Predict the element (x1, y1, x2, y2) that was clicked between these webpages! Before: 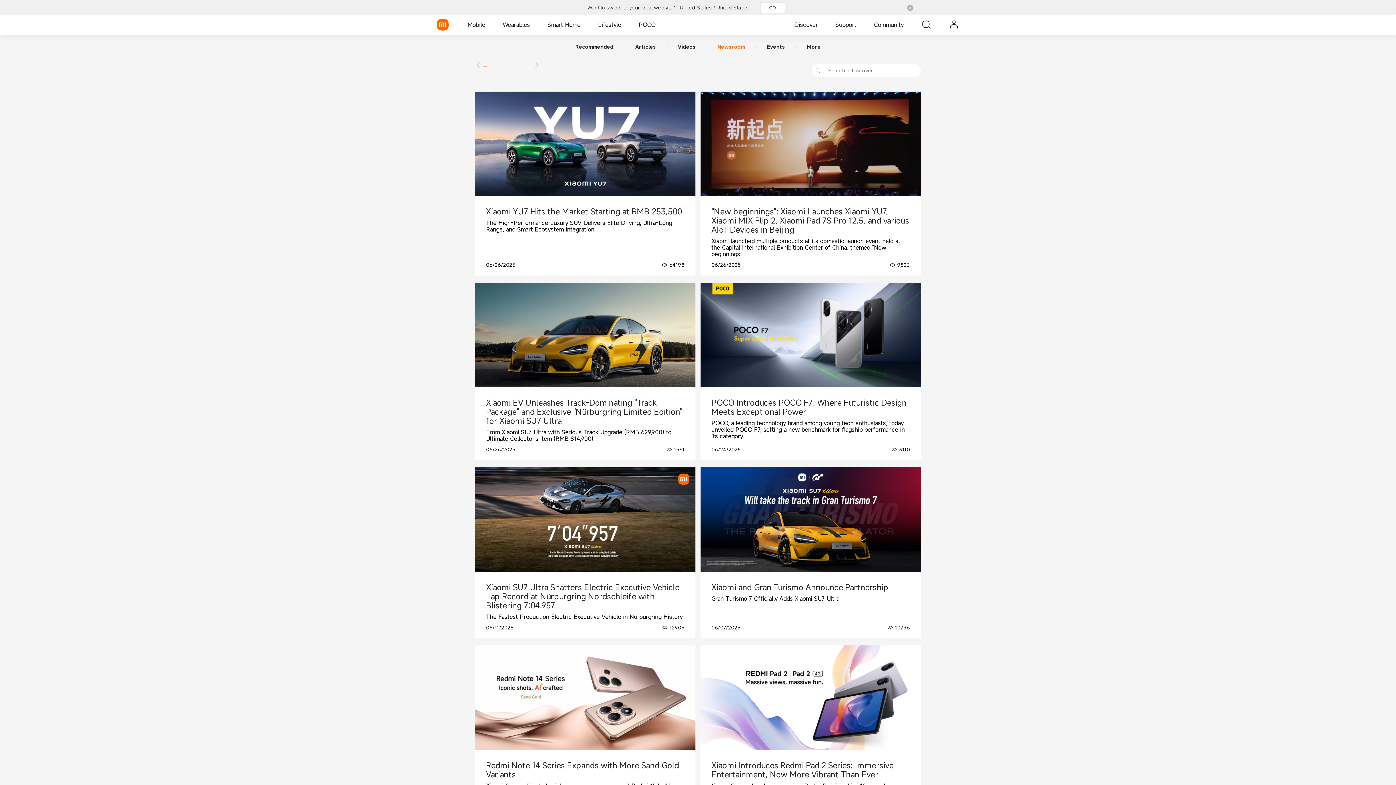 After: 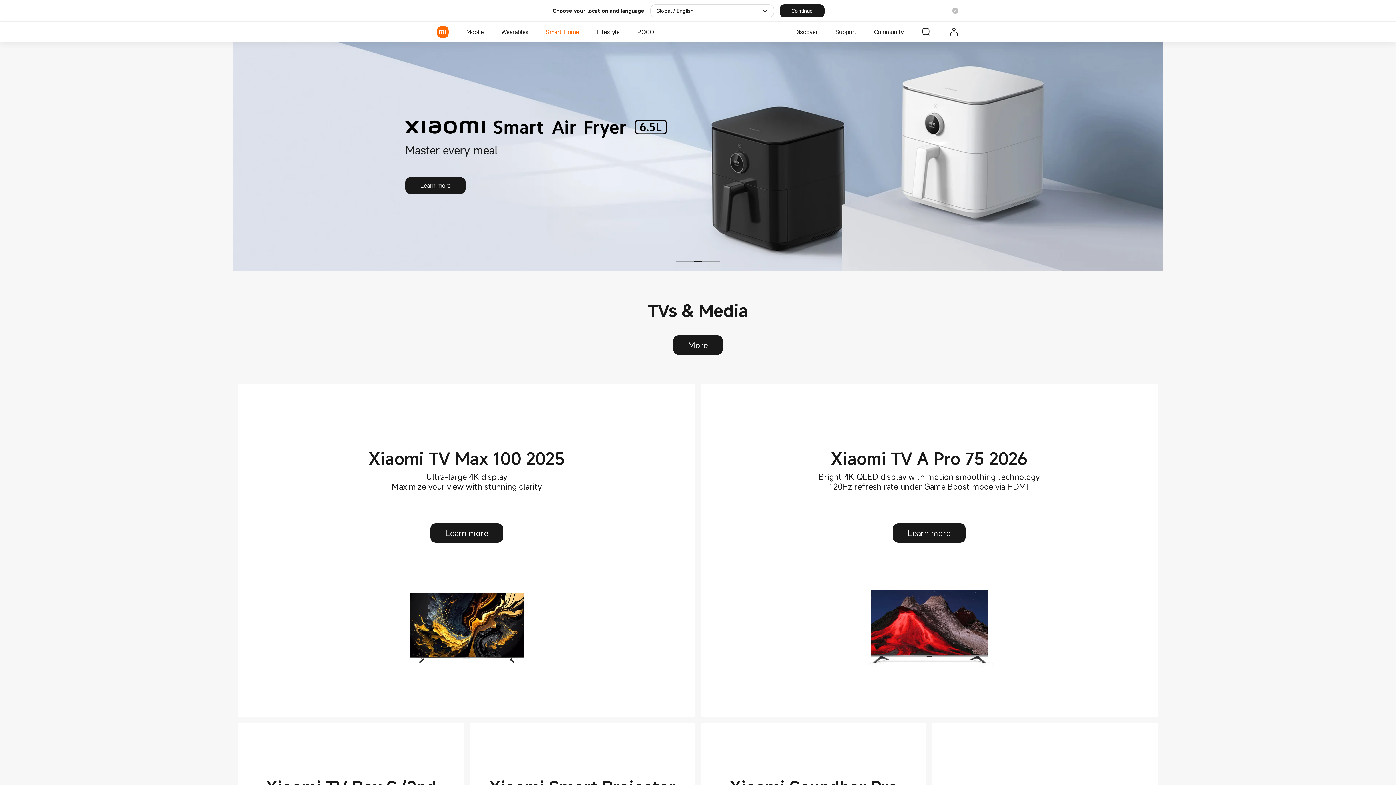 Action: bbox: (544, 14, 583, 34) label: Smart Home